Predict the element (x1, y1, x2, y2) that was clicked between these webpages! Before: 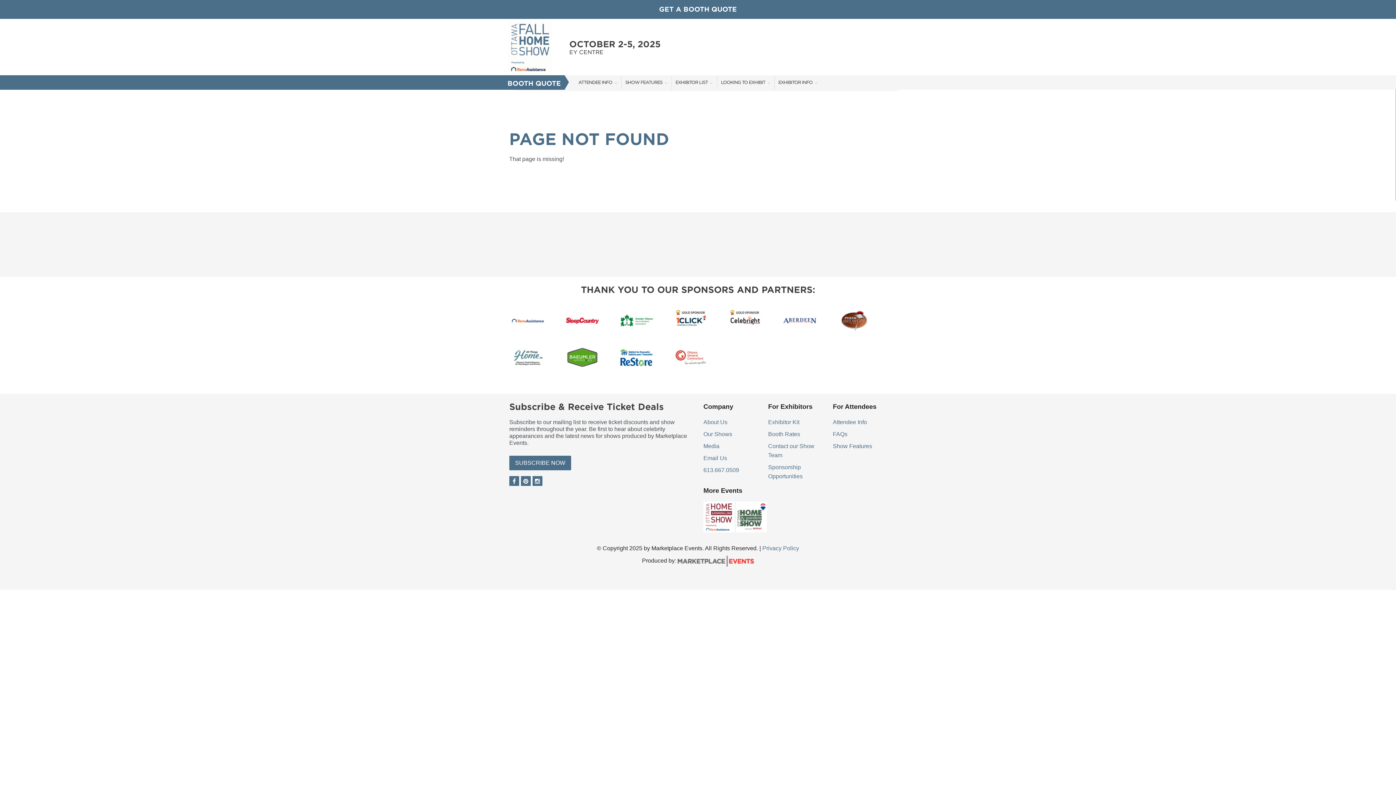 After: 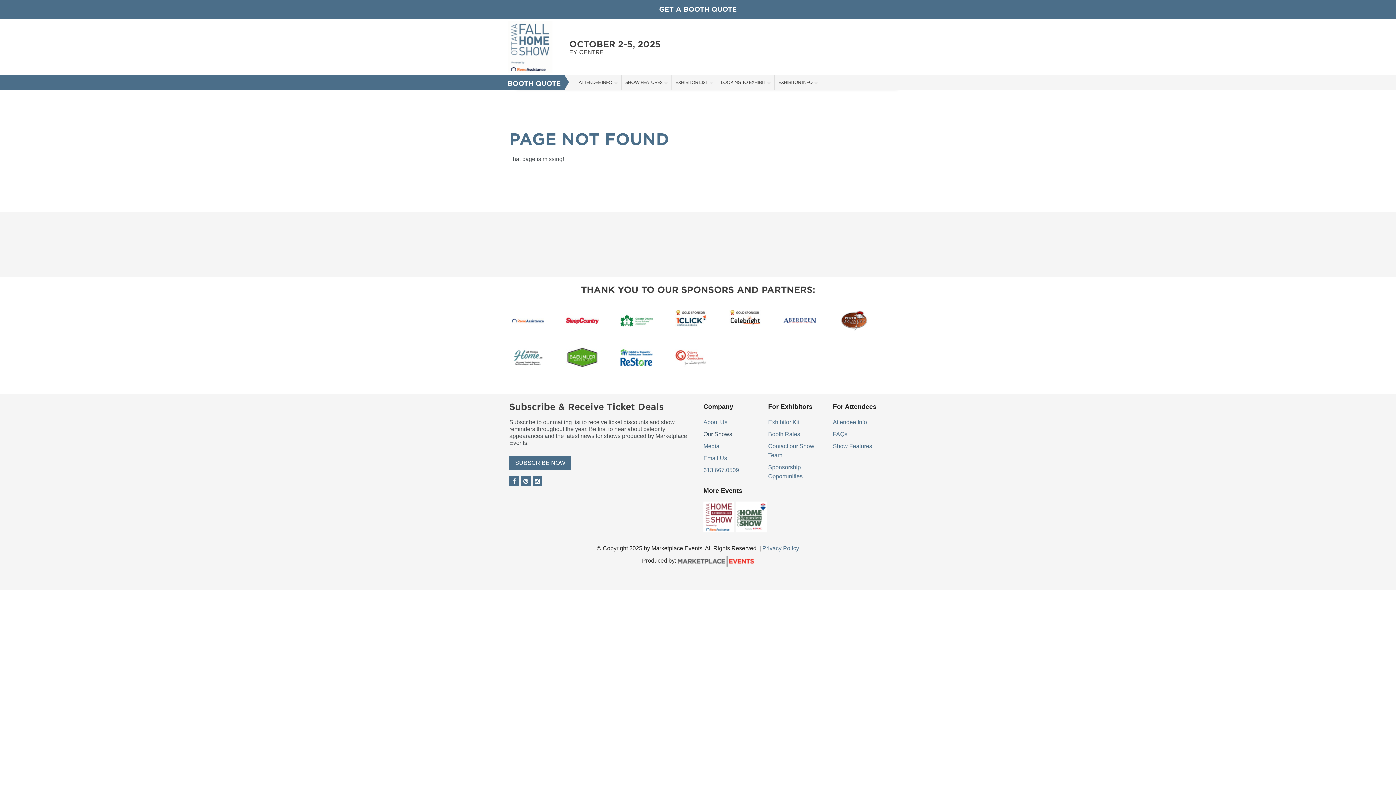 Action: label: Our Shows bbox: (703, 431, 732, 437)